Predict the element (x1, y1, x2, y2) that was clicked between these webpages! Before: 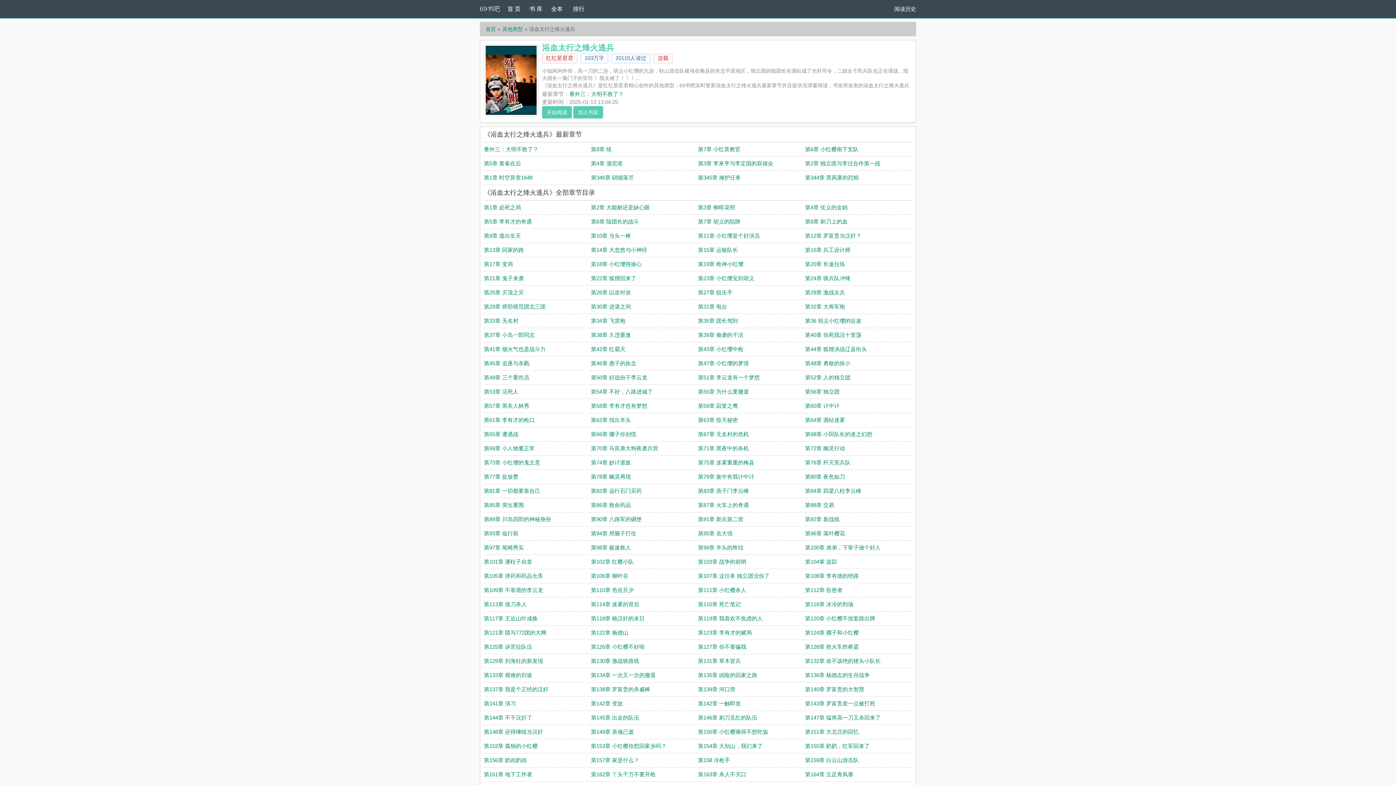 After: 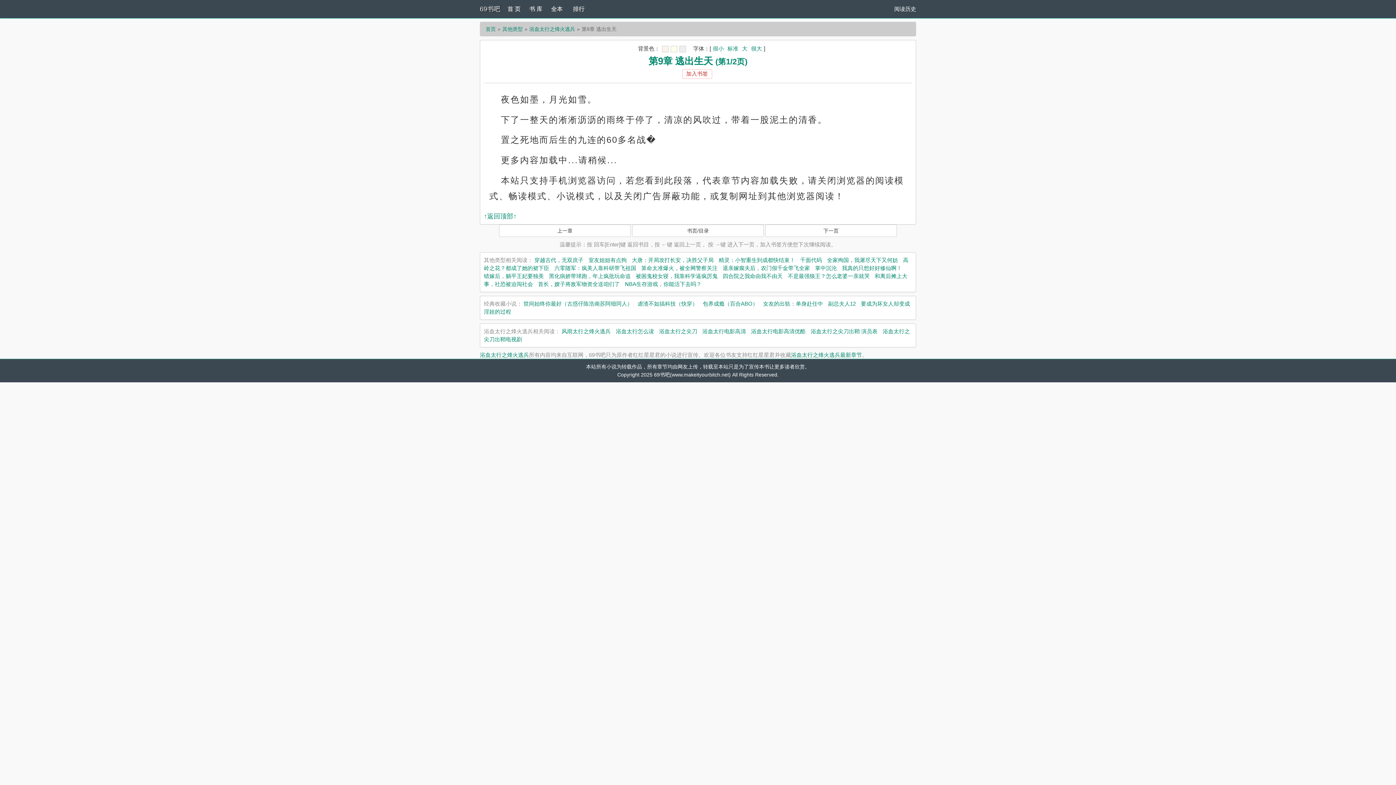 Action: label: 第9章 逃出生天 bbox: (484, 232, 521, 238)